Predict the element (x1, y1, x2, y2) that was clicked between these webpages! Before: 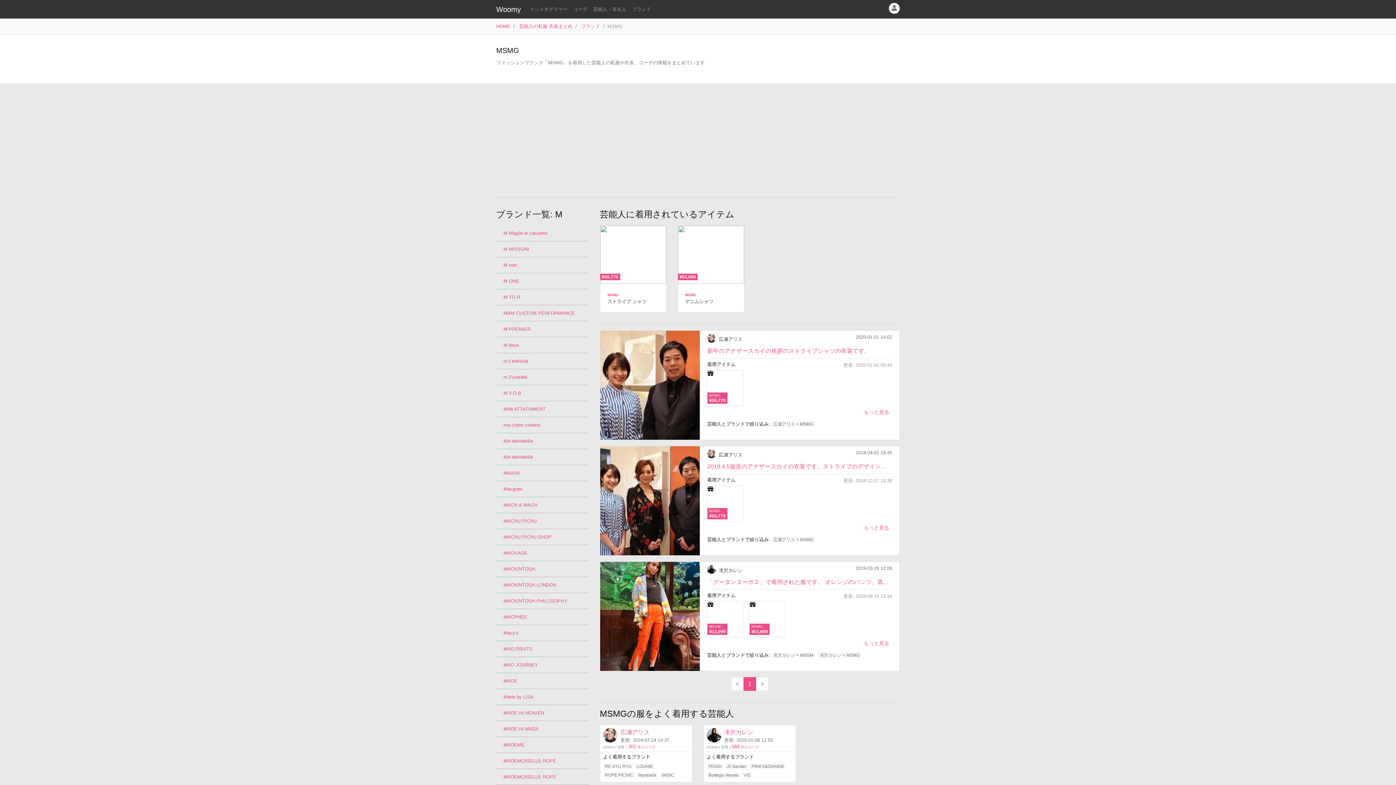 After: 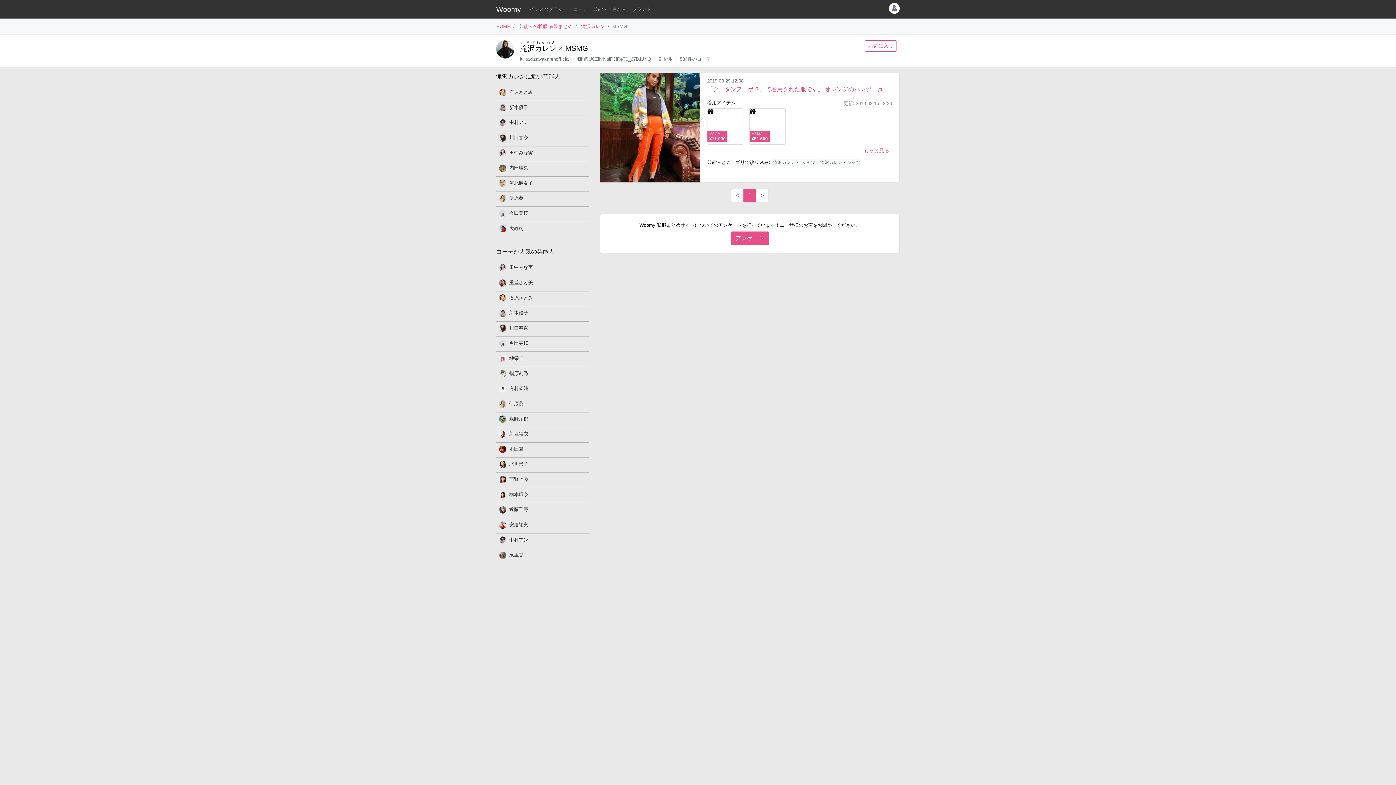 Action: bbox: (818, 652, 861, 658) label: 滝沢カレン × MSMG